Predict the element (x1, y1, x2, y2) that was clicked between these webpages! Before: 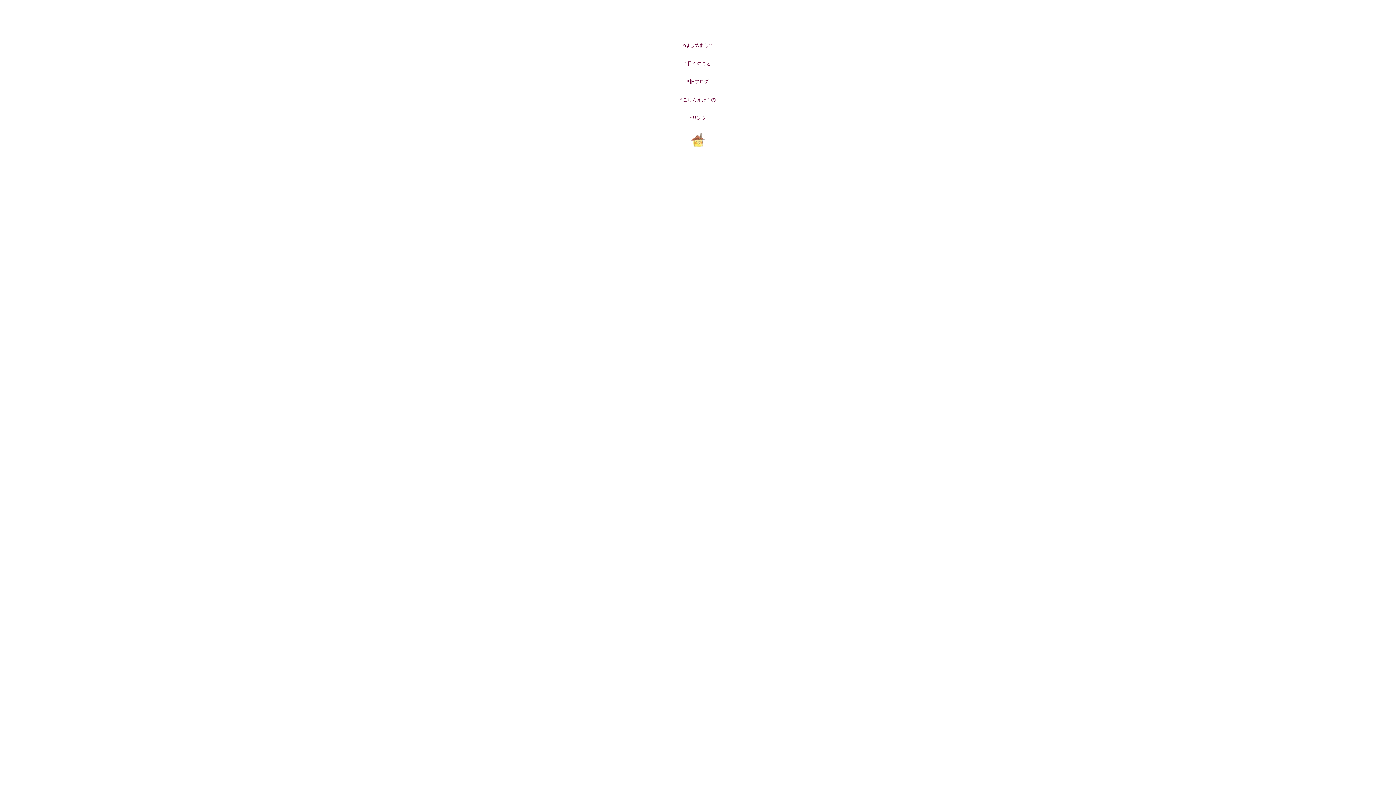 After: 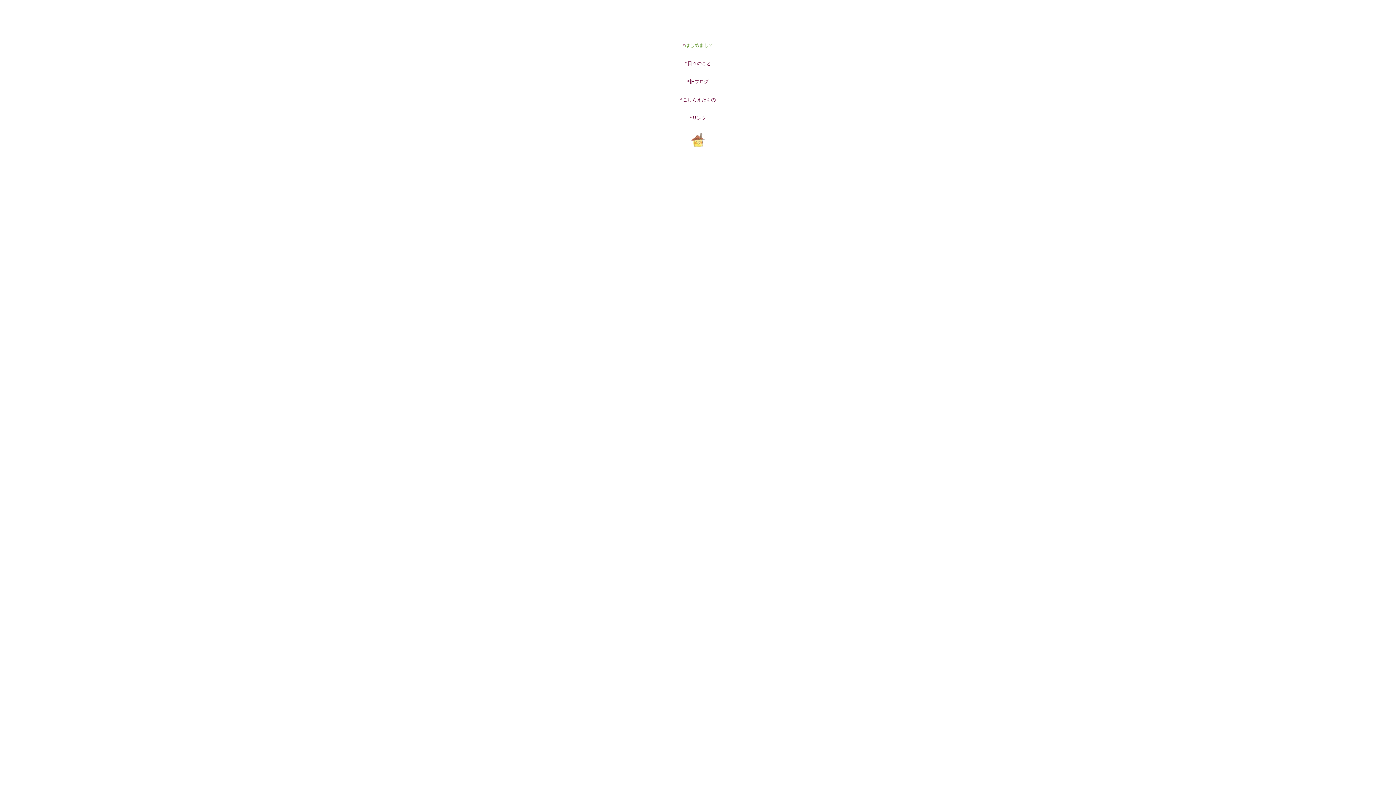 Action: label: はじめまして bbox: (685, 42, 713, 48)